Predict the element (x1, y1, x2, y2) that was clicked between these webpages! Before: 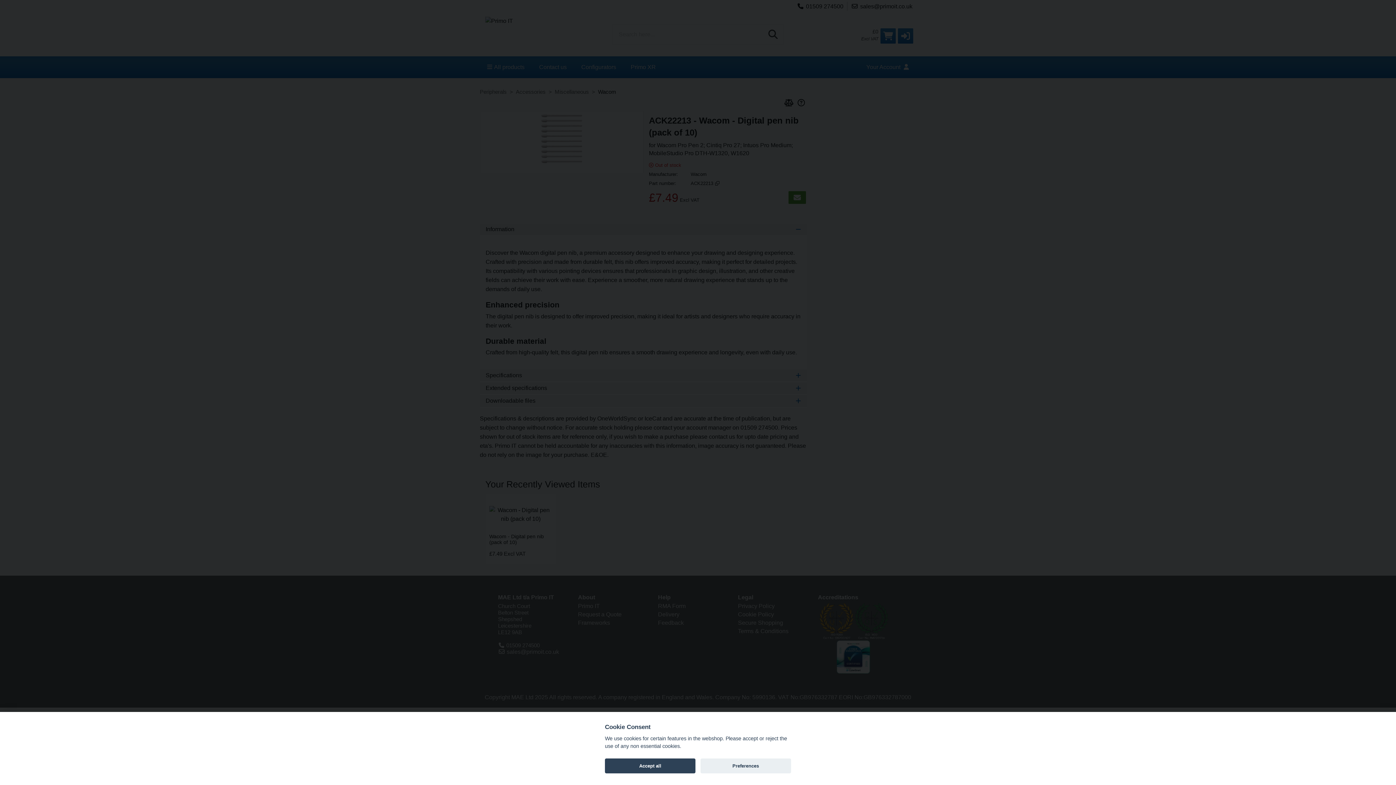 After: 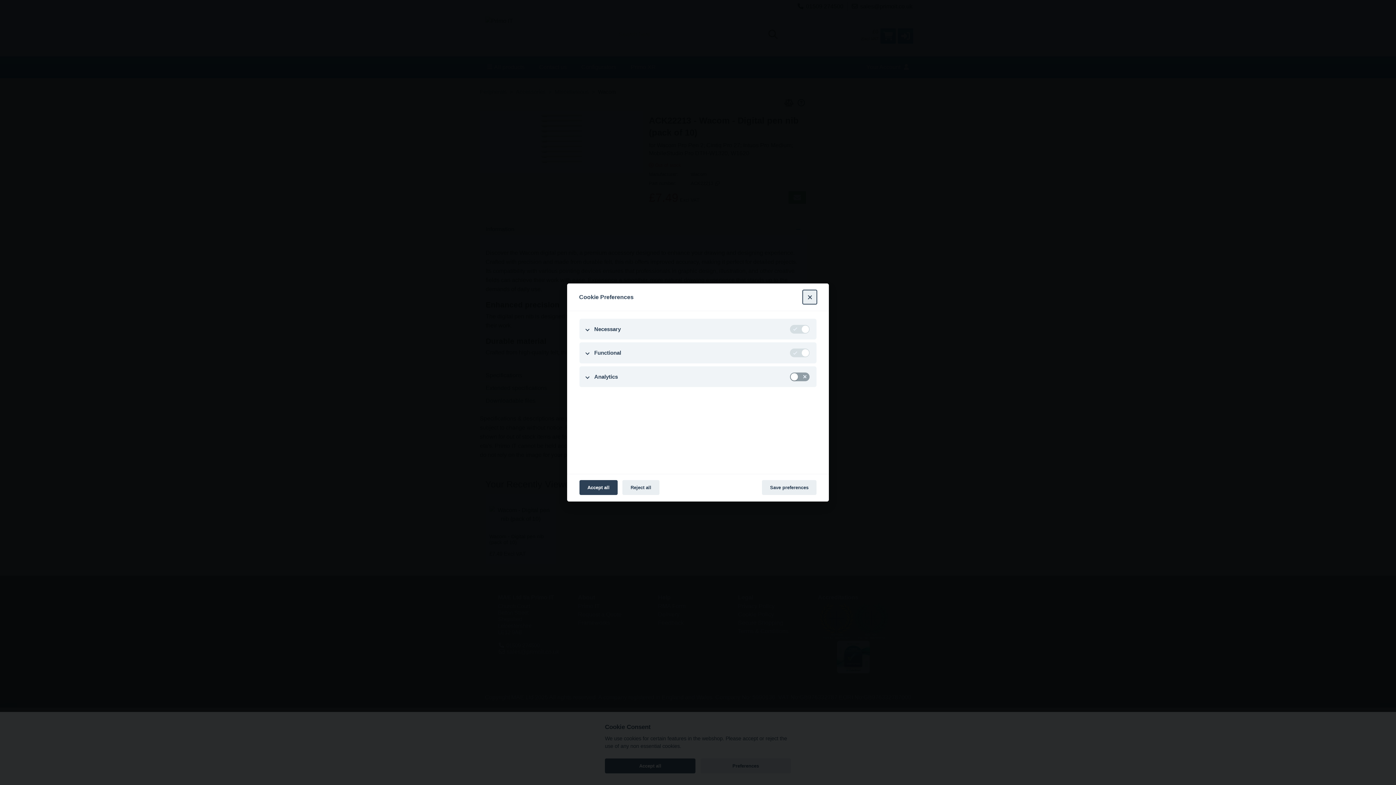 Action: label: Preferences bbox: (700, 758, 791, 773)